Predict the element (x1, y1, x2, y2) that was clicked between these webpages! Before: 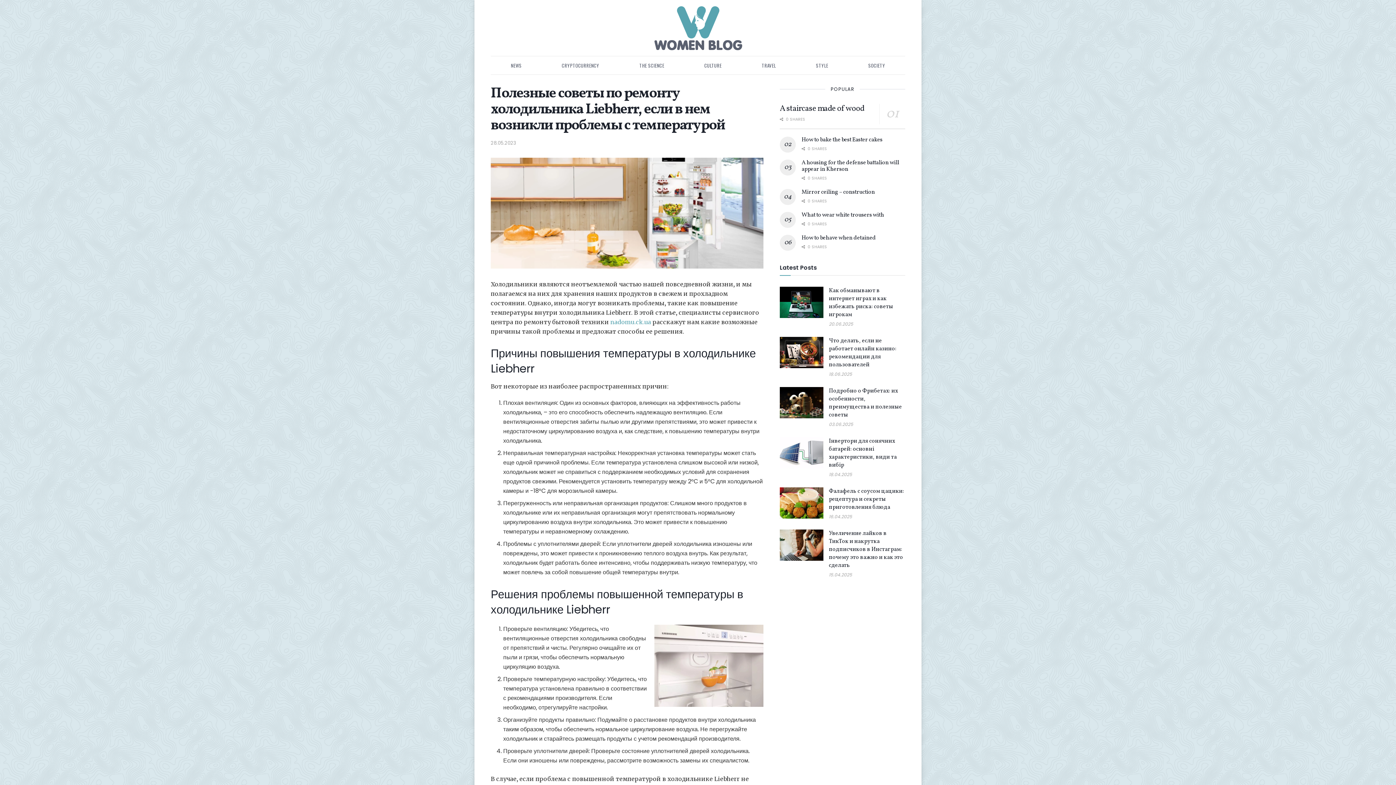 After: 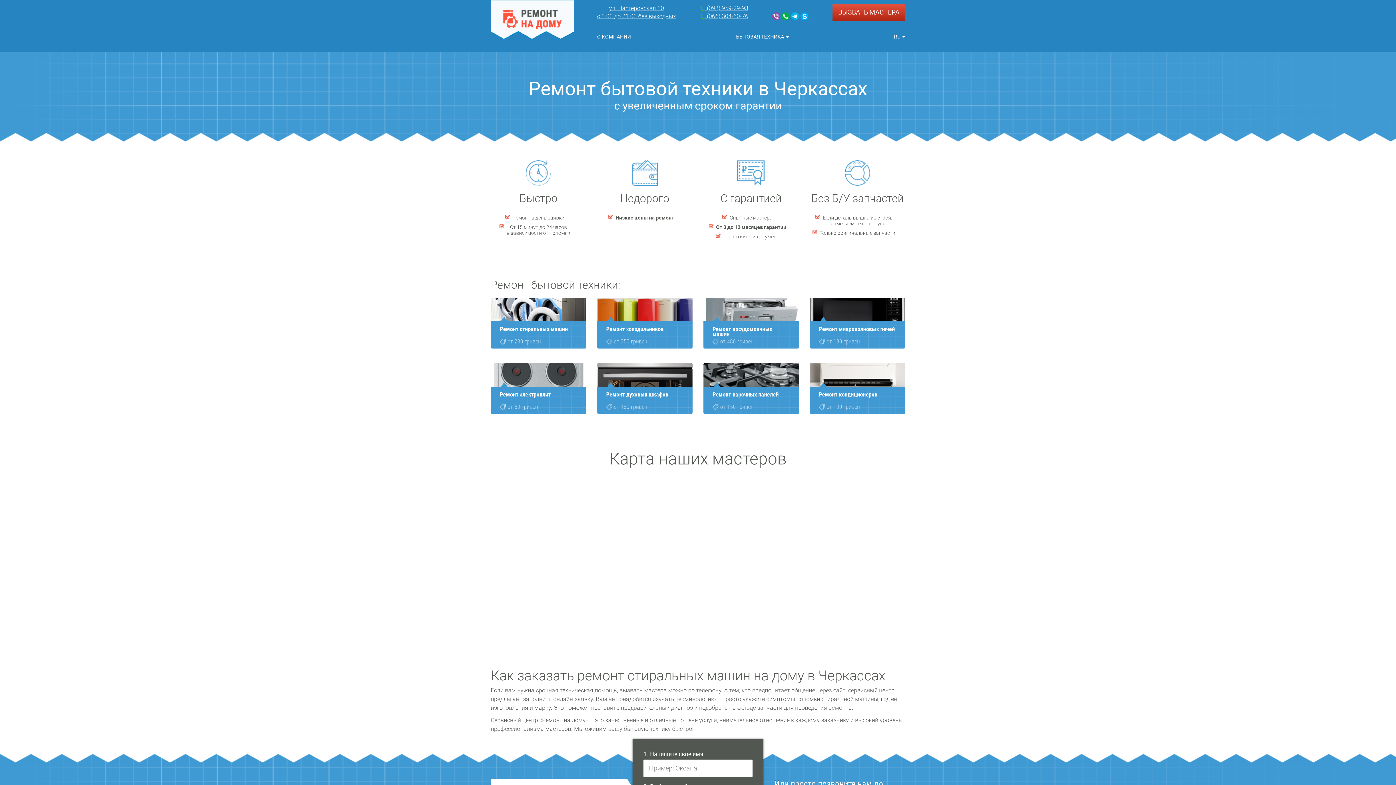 Action: label: nadomu.ck.ua bbox: (610, 318, 651, 325)